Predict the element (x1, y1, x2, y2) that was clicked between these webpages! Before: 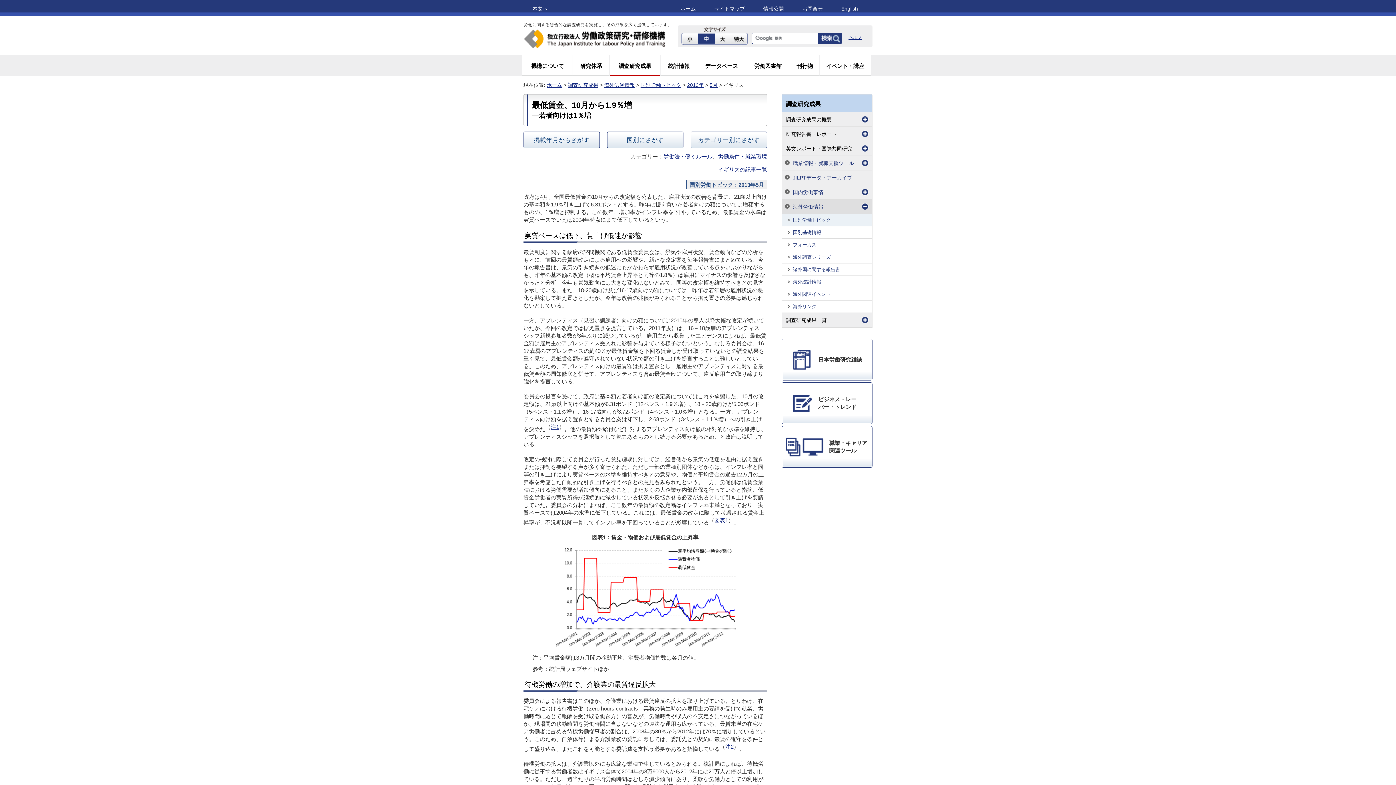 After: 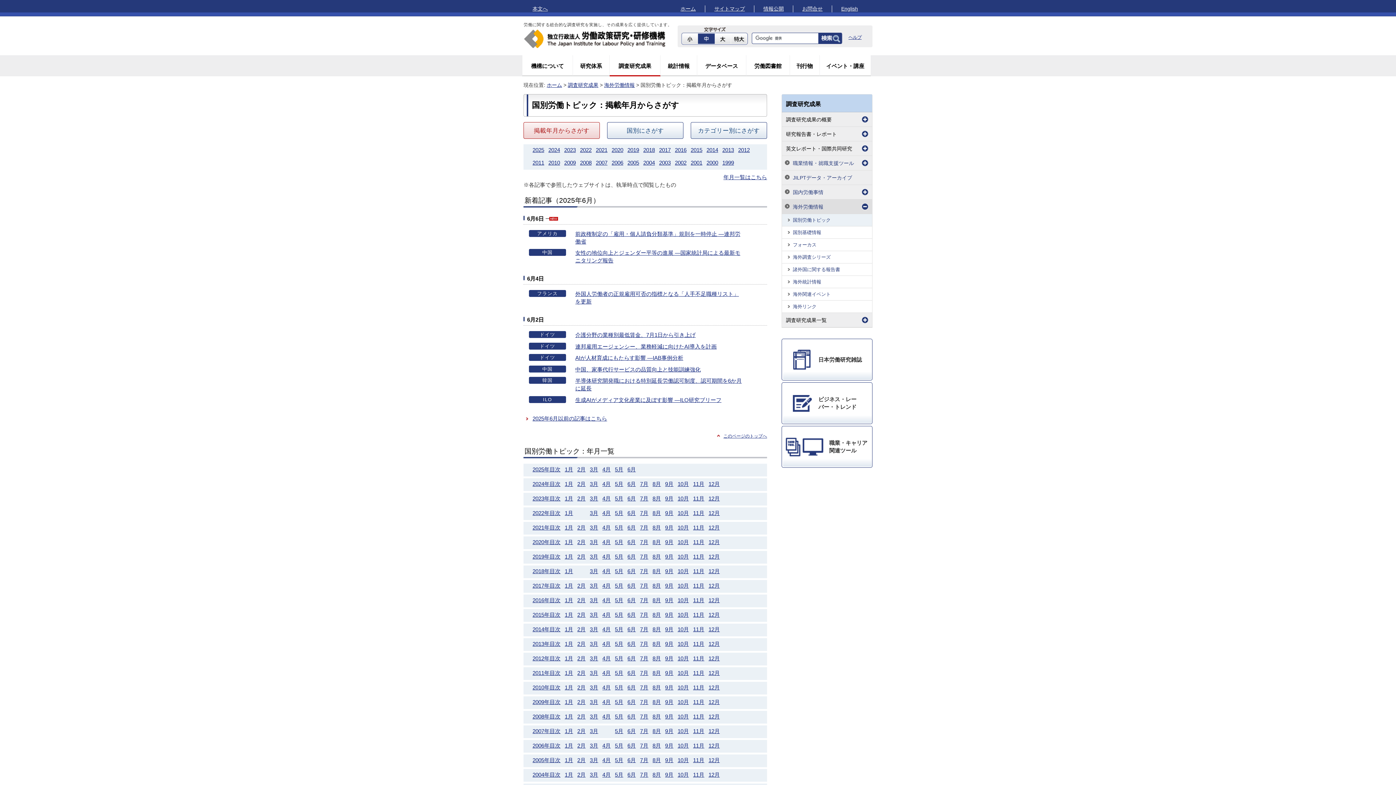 Action: label: 国別労働トピック bbox: (640, 82, 681, 88)